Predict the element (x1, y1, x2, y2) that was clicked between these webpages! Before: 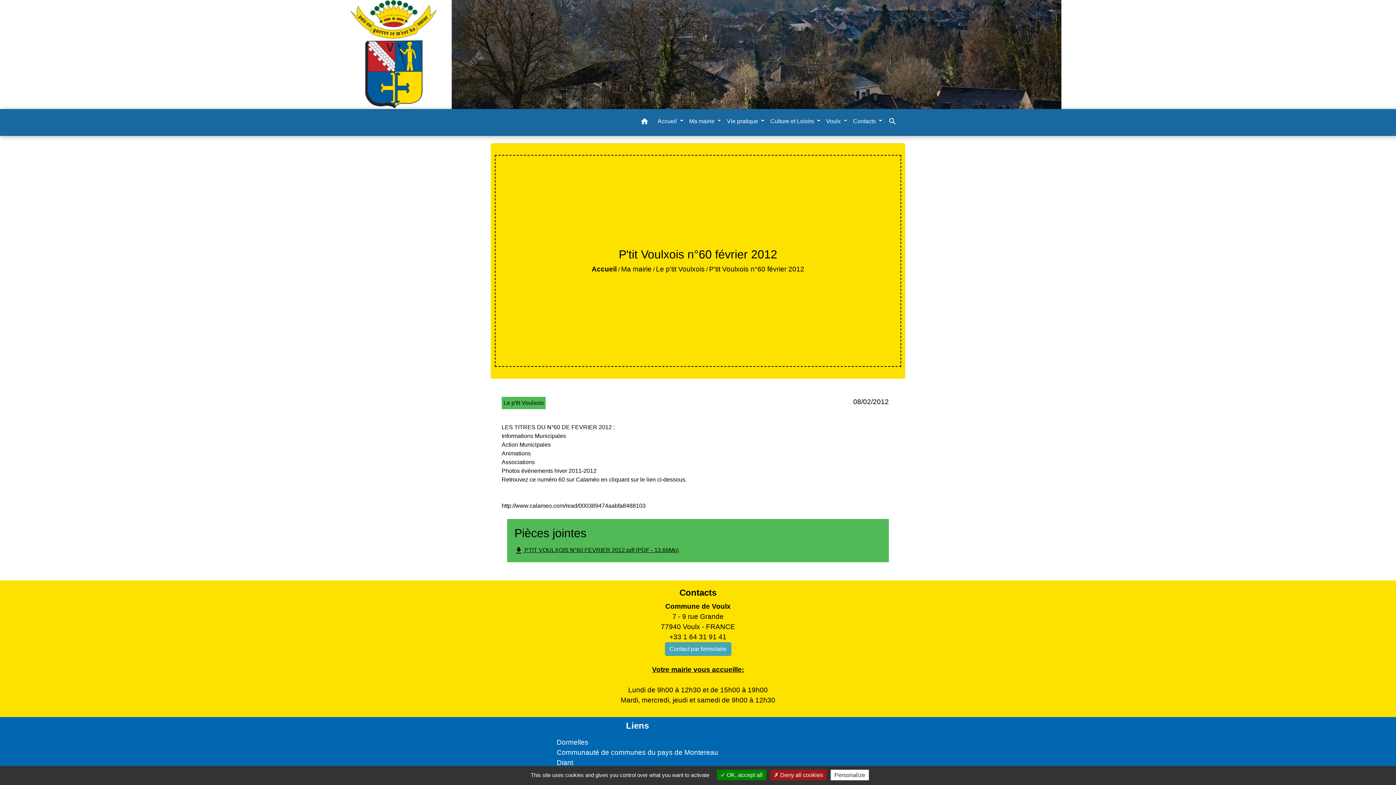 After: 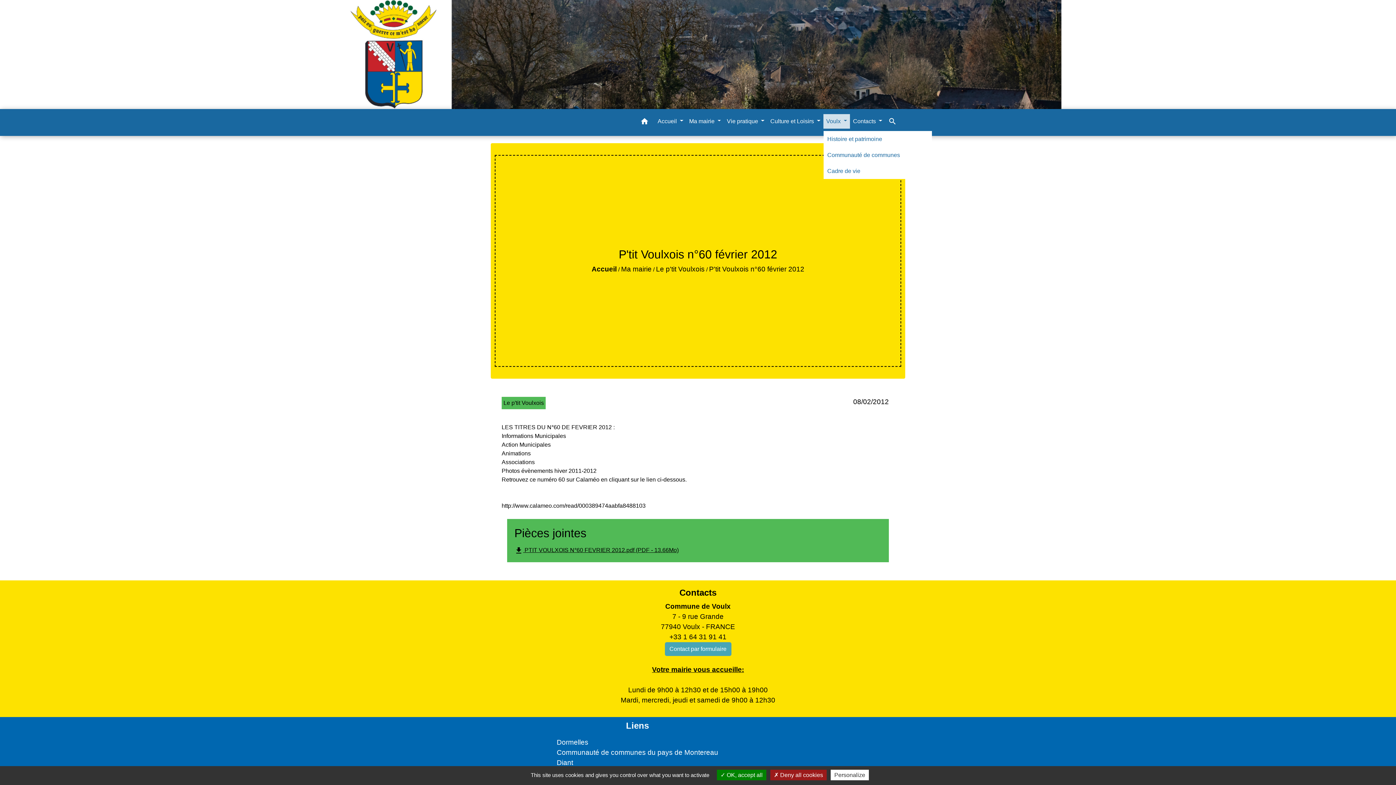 Action: label: Voulx  bbox: (823, 114, 850, 128)